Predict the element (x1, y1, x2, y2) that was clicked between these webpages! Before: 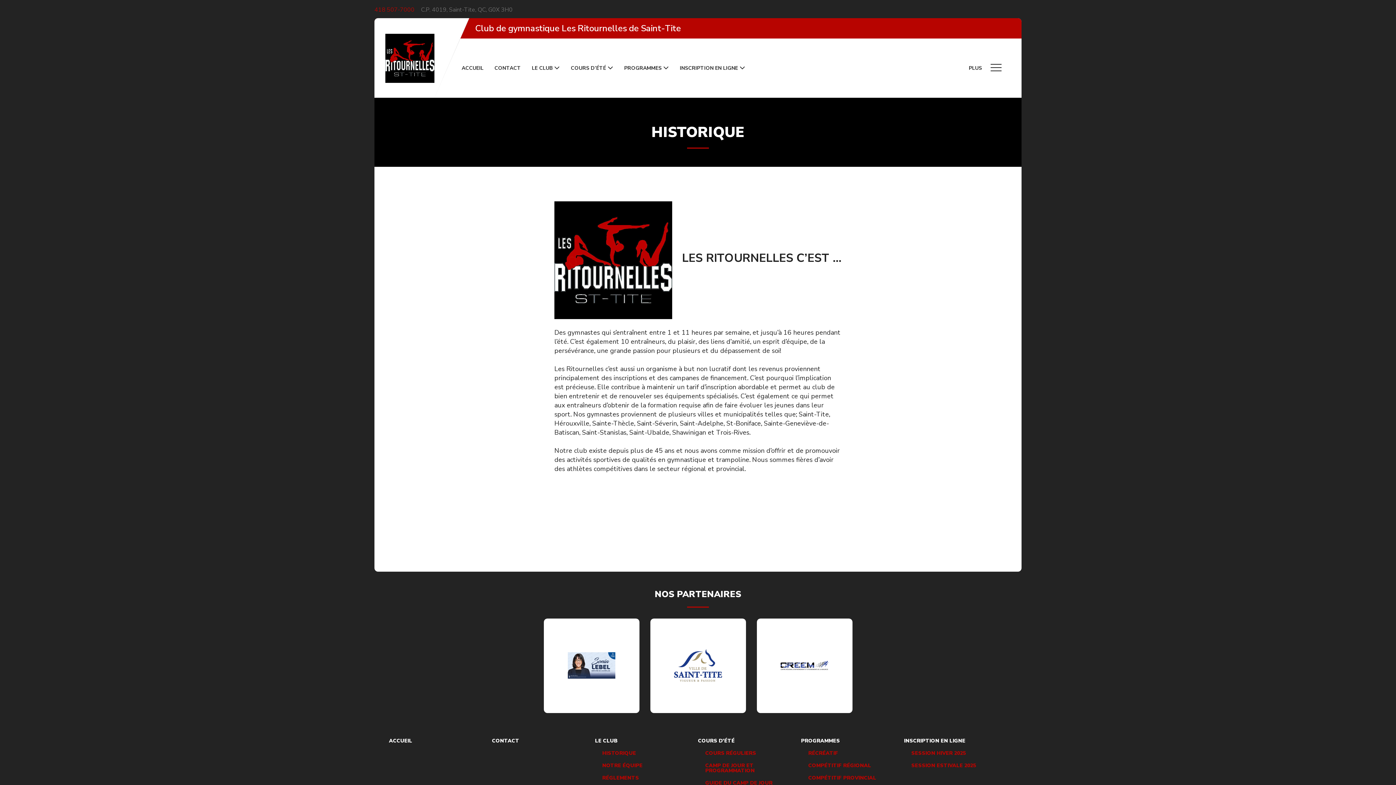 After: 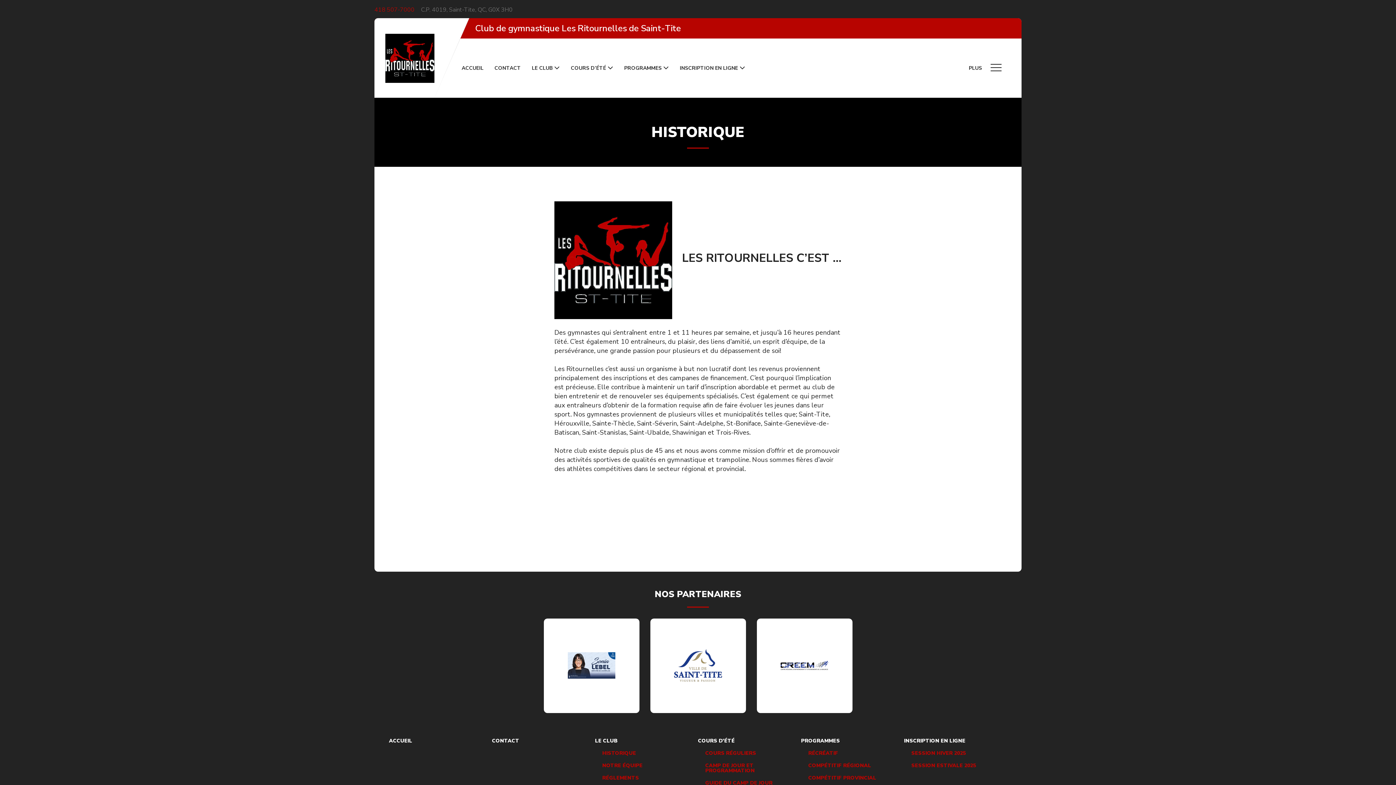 Action: bbox: (567, 652, 615, 679)